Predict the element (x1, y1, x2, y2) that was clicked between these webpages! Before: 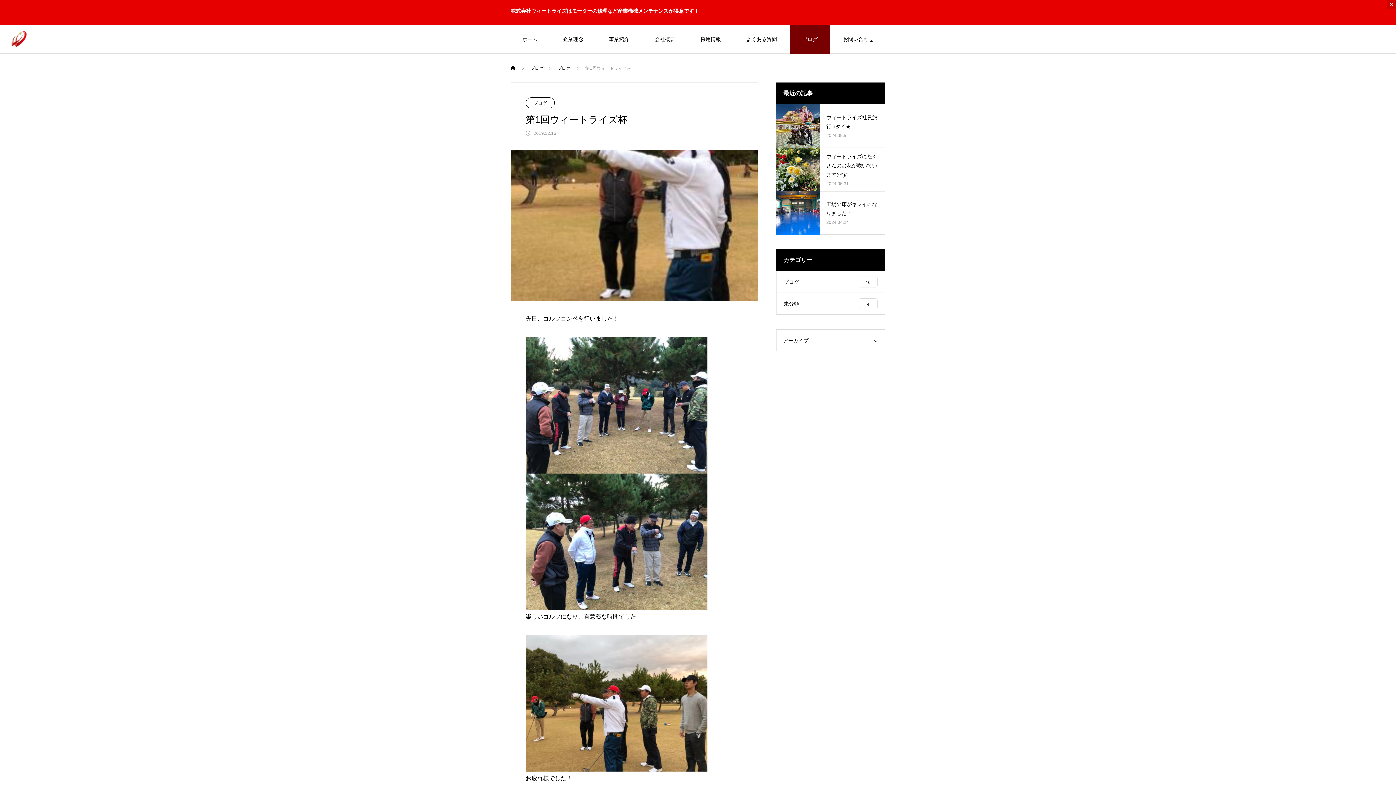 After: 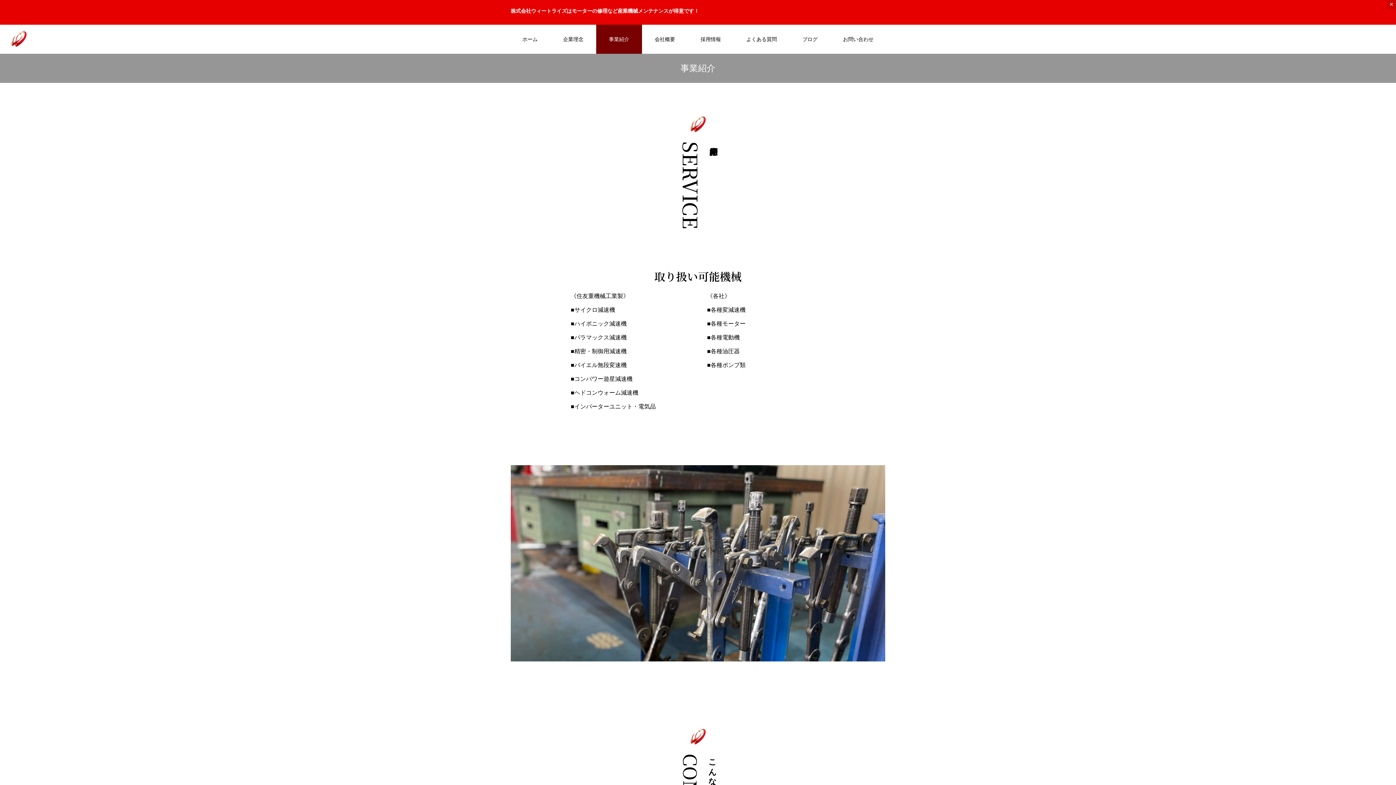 Action: label: 事業紹介 bbox: (596, 24, 642, 53)